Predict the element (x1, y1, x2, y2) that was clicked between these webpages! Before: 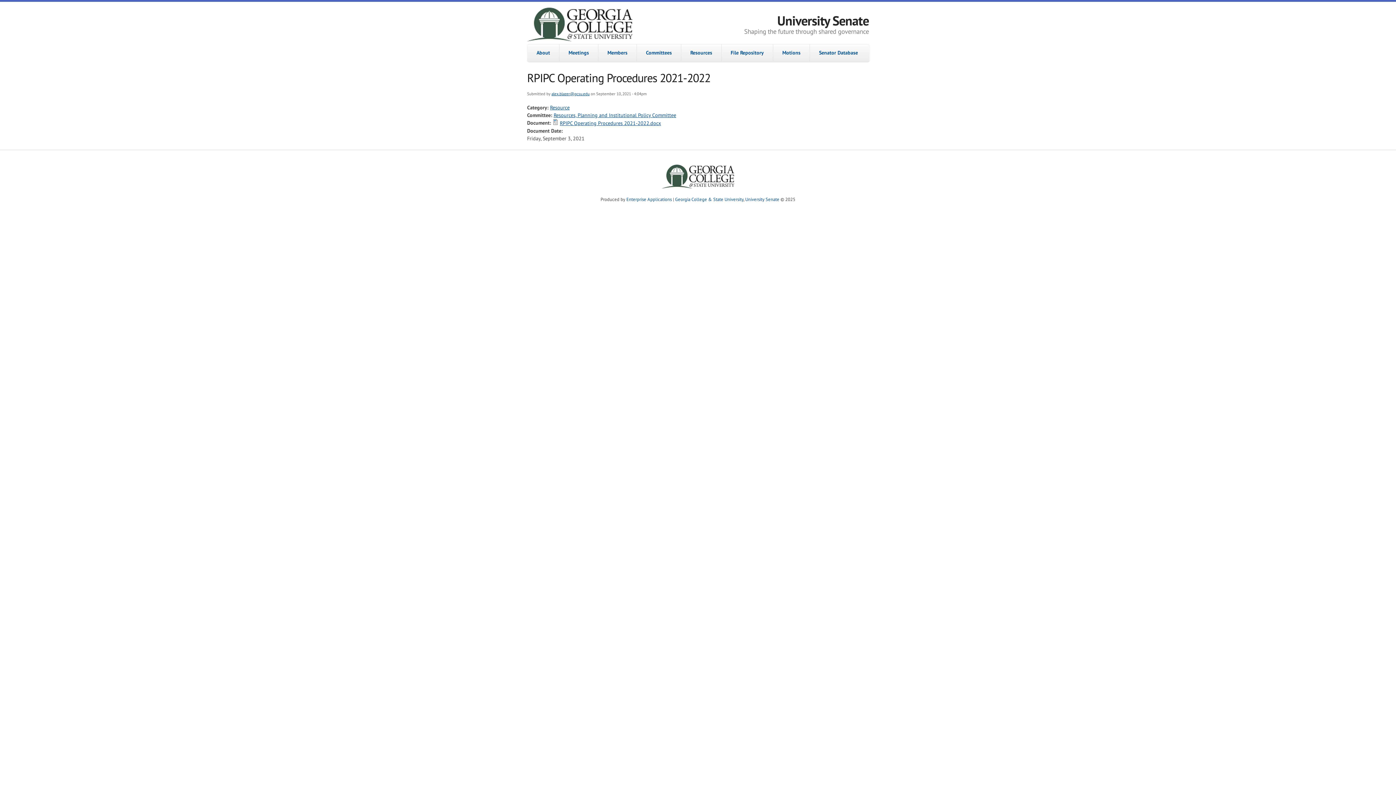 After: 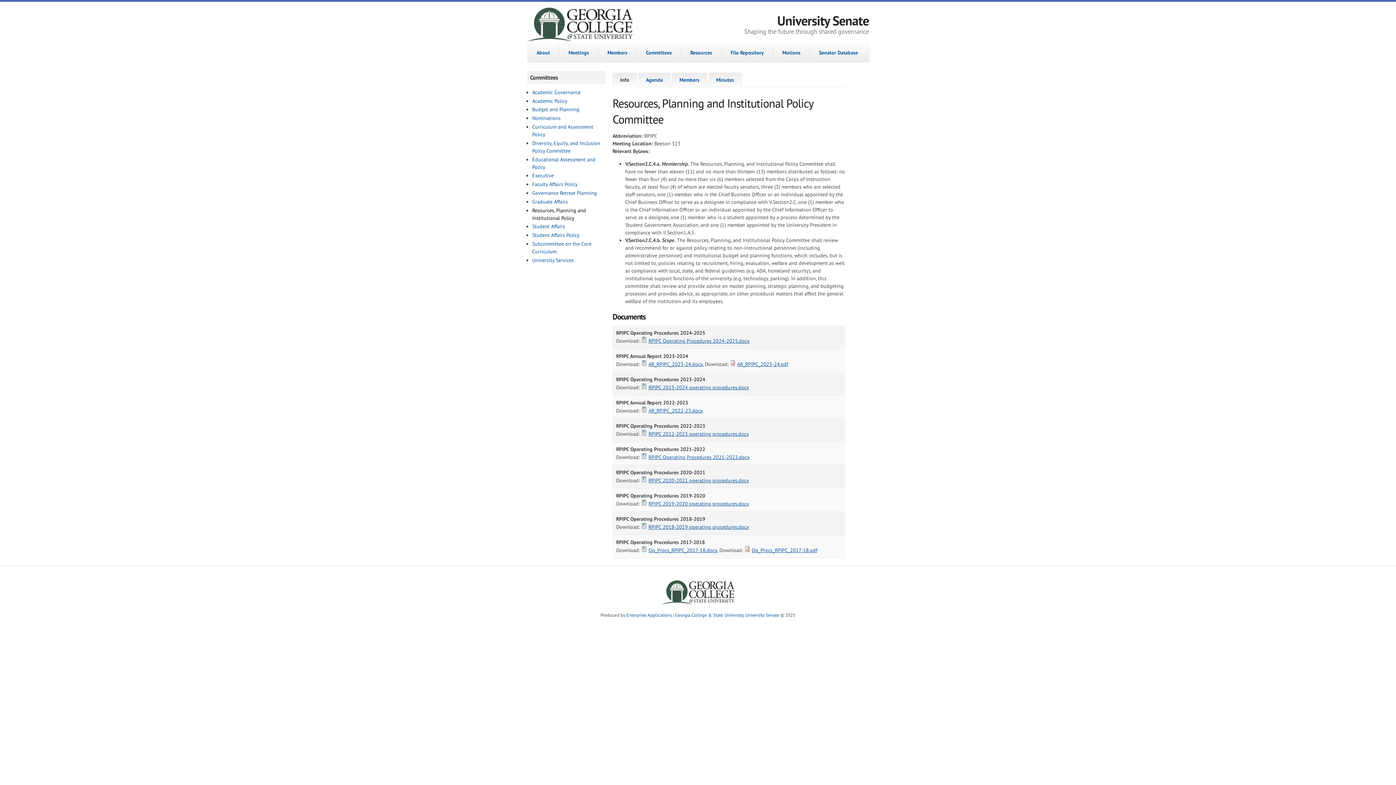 Action: bbox: (553, 112, 676, 118) label: Resources, Planning and Institutional Policy Committee